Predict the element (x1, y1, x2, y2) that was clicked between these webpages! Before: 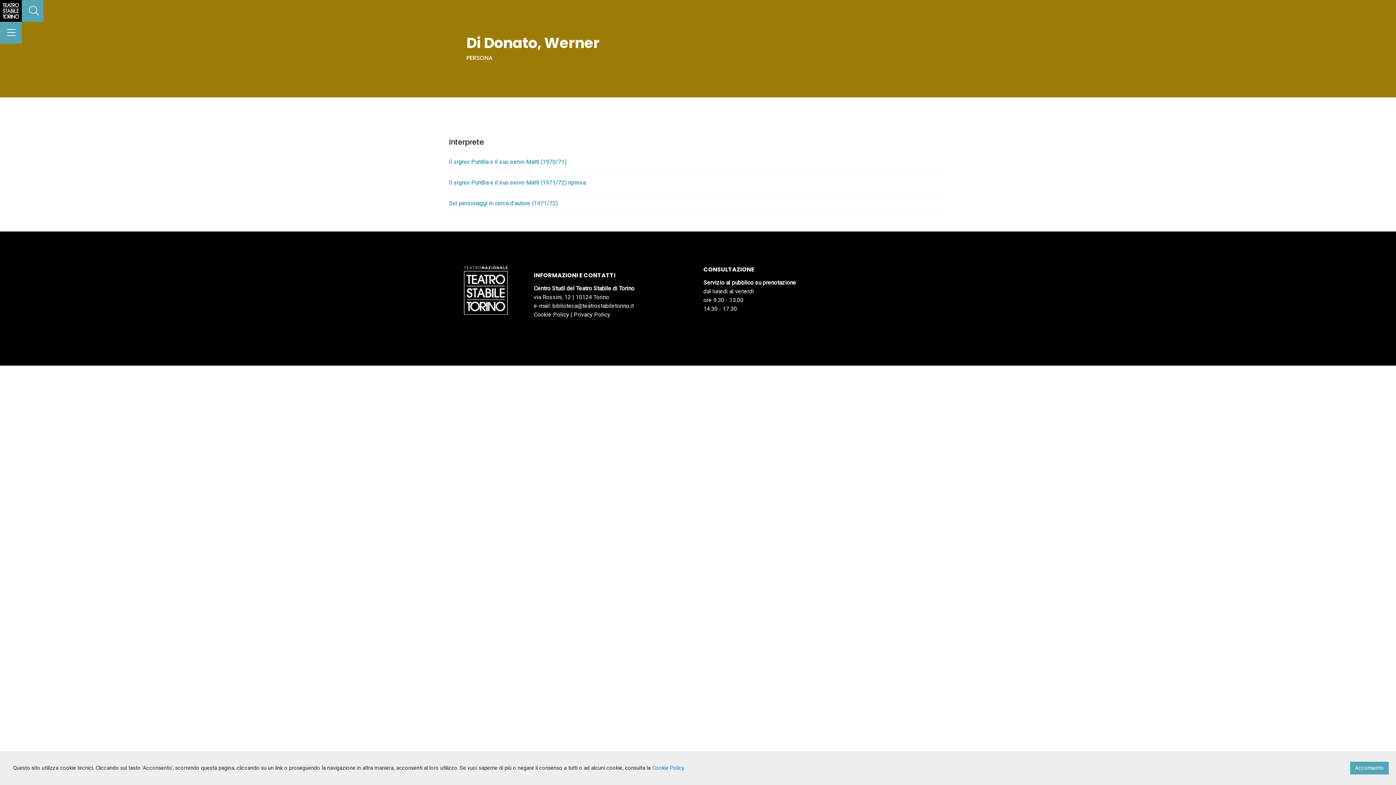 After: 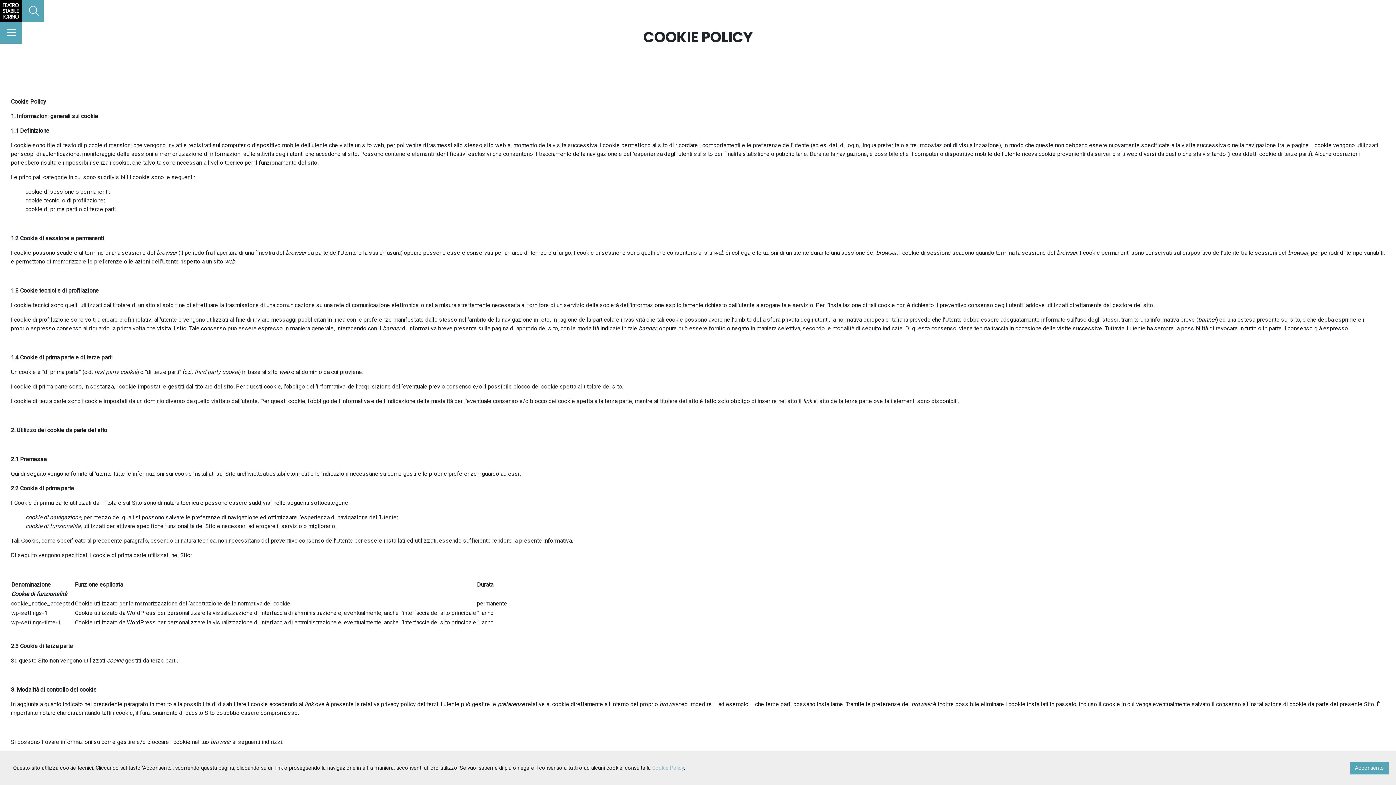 Action: bbox: (652, 765, 684, 771) label: Cookie Policy